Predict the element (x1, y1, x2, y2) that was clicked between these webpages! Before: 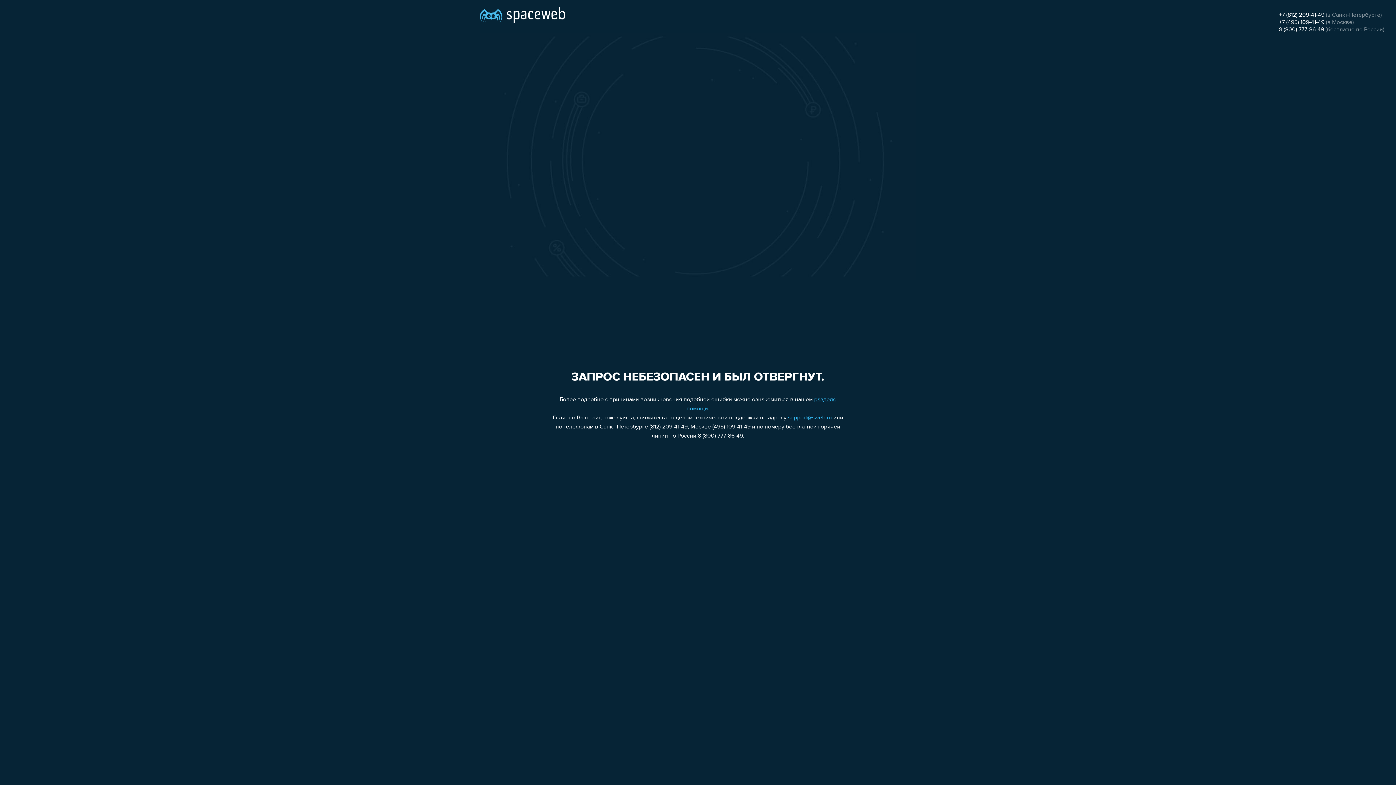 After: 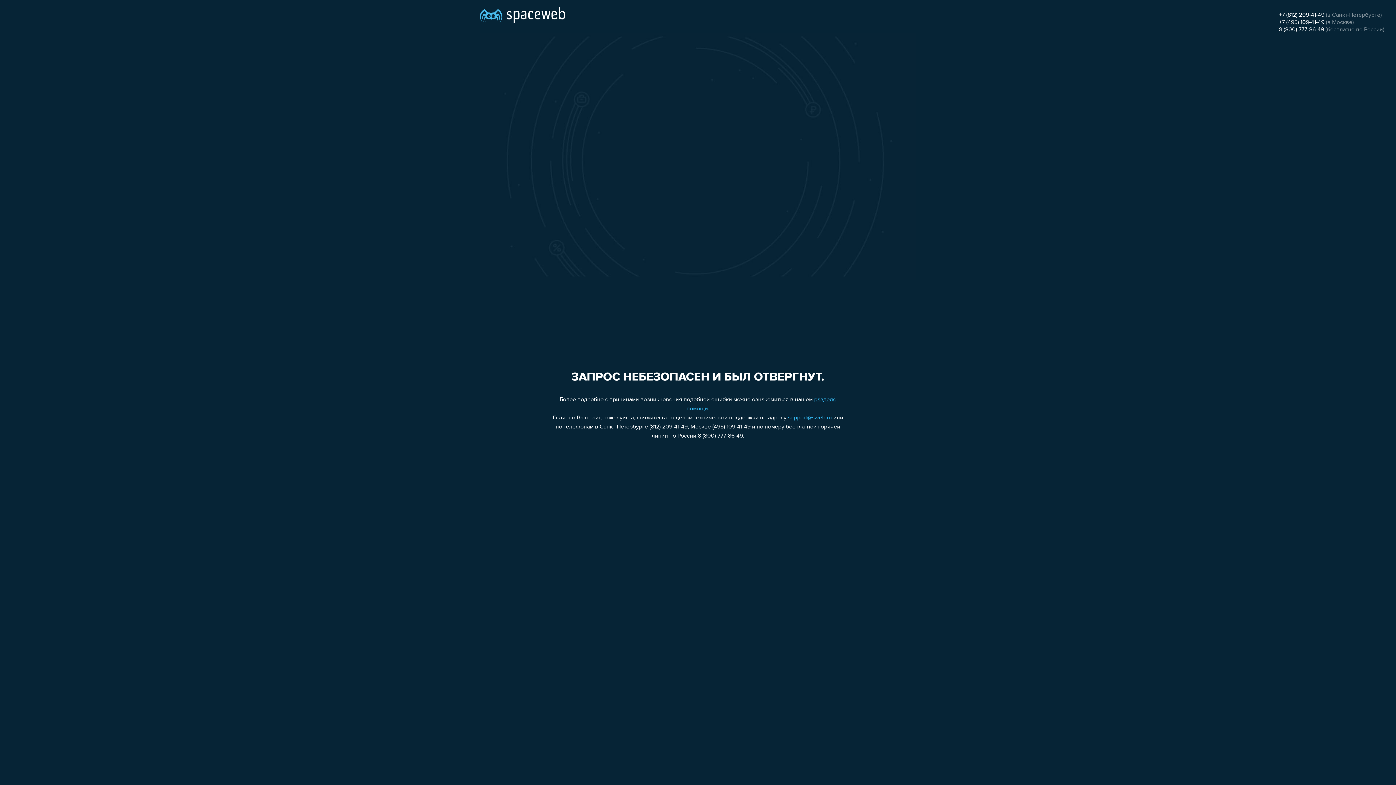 Action: bbox: (788, 415, 832, 421) label: support@sweb.ru